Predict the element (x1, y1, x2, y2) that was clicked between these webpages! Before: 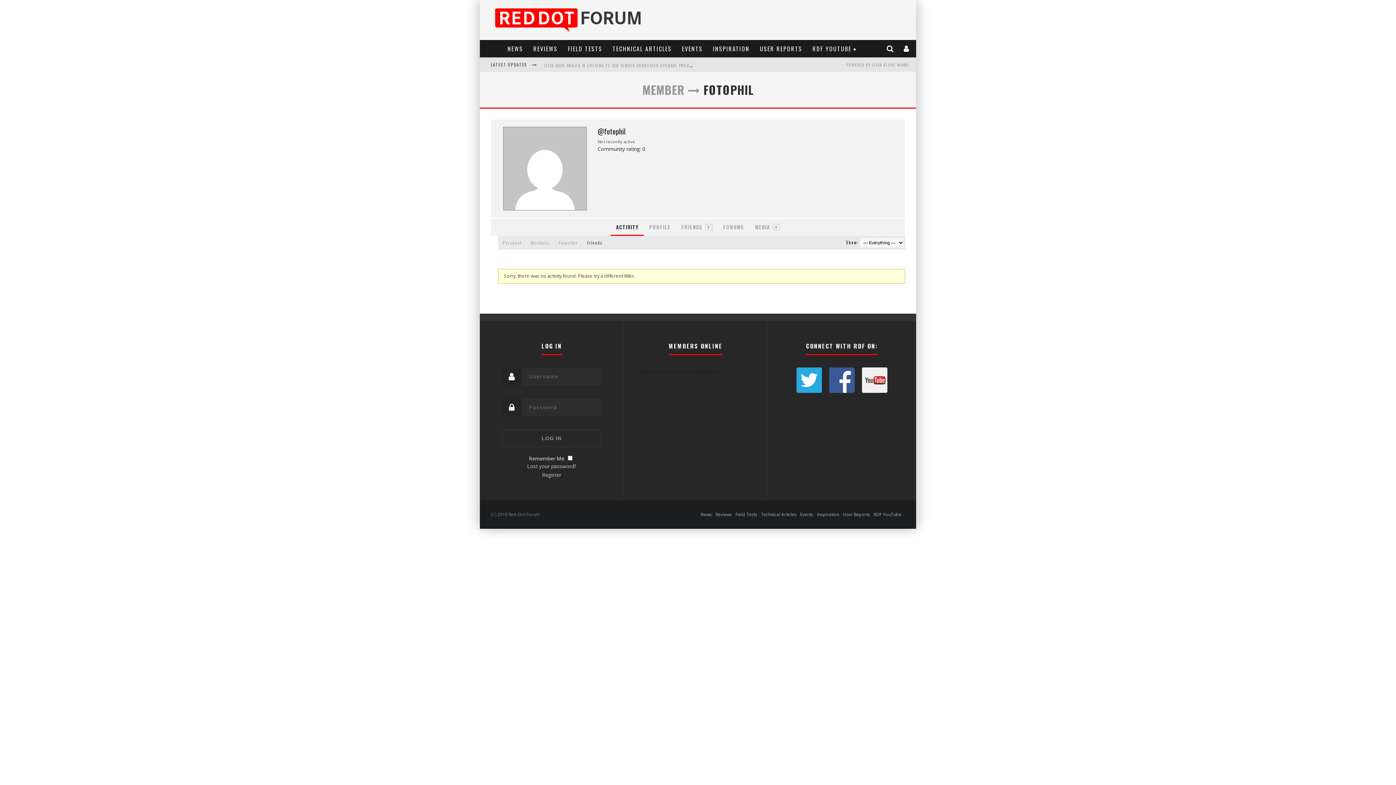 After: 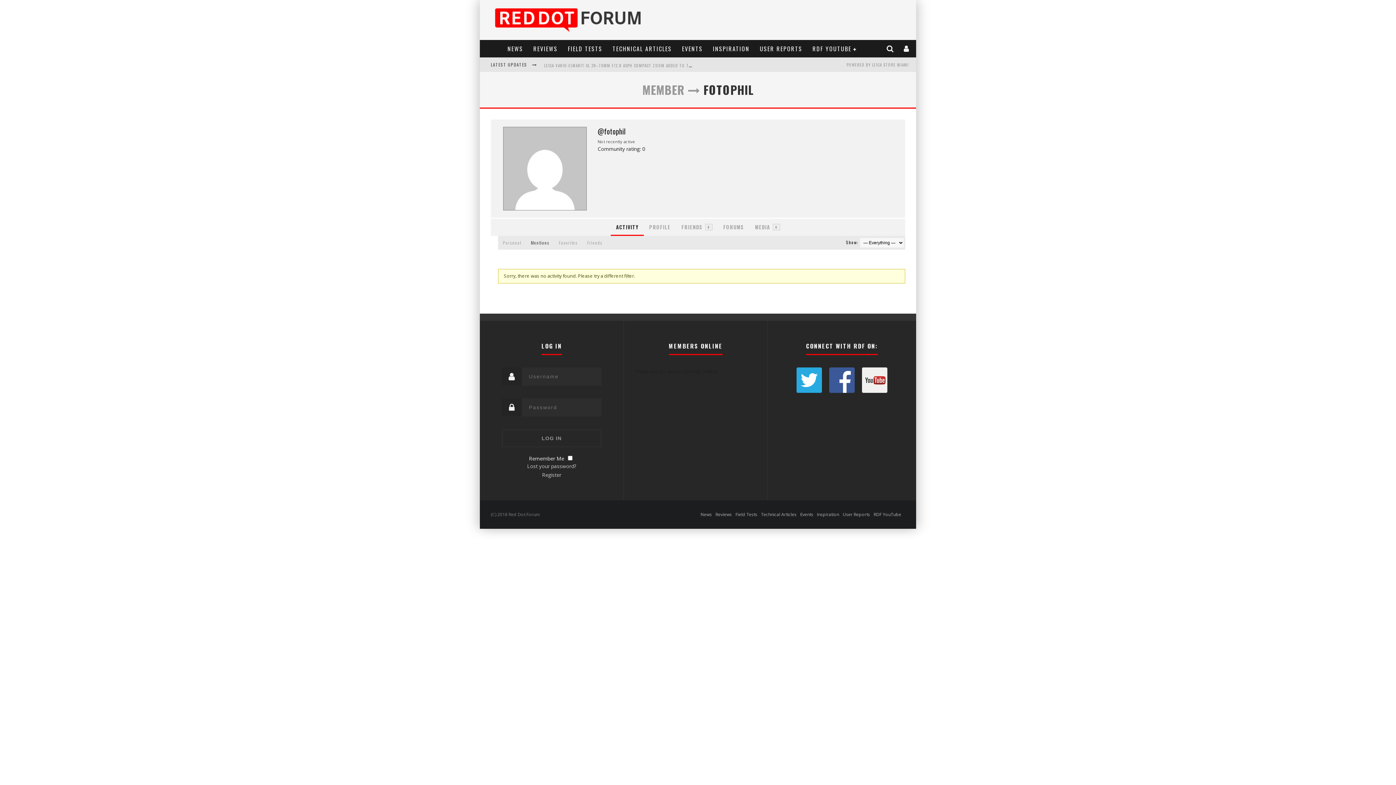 Action: label: Mentions bbox: (527, 237, 553, 248)